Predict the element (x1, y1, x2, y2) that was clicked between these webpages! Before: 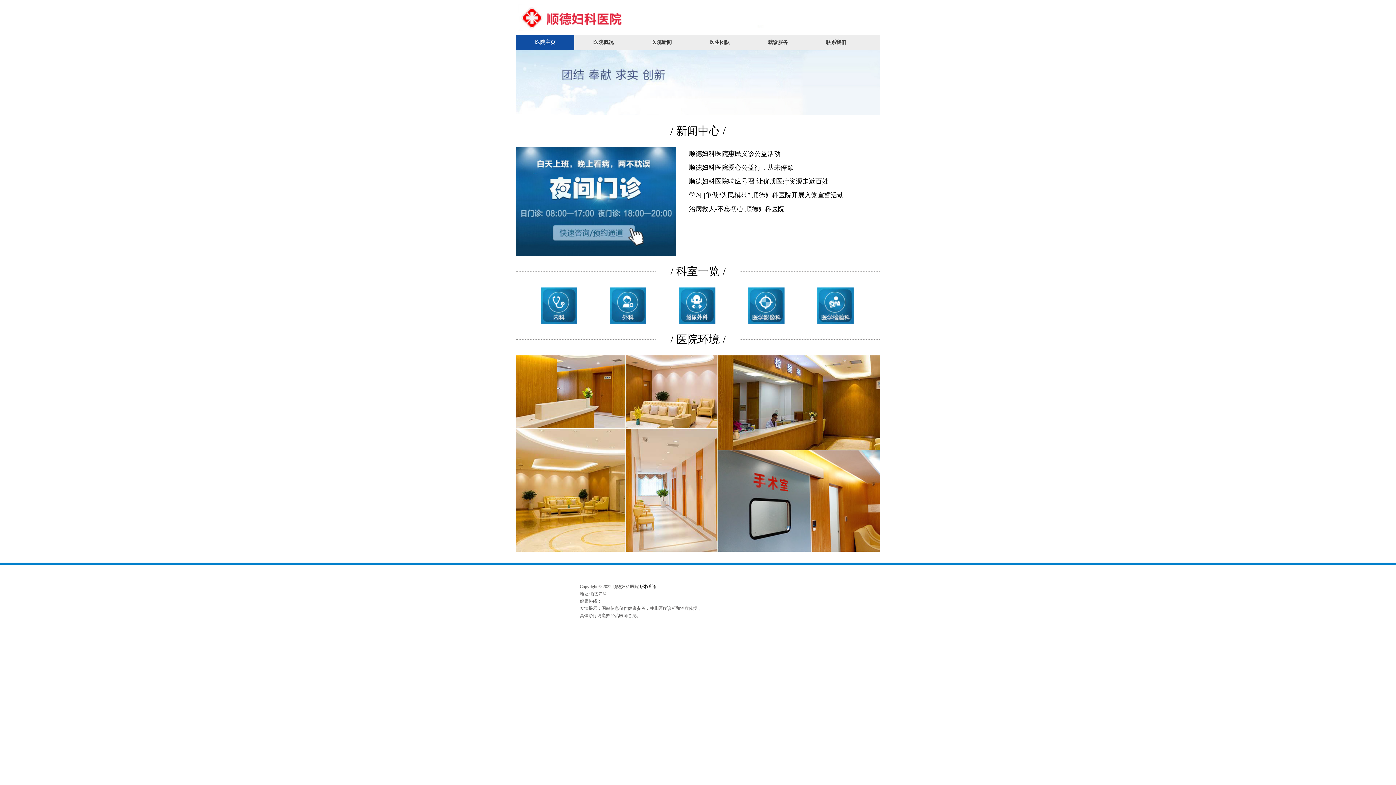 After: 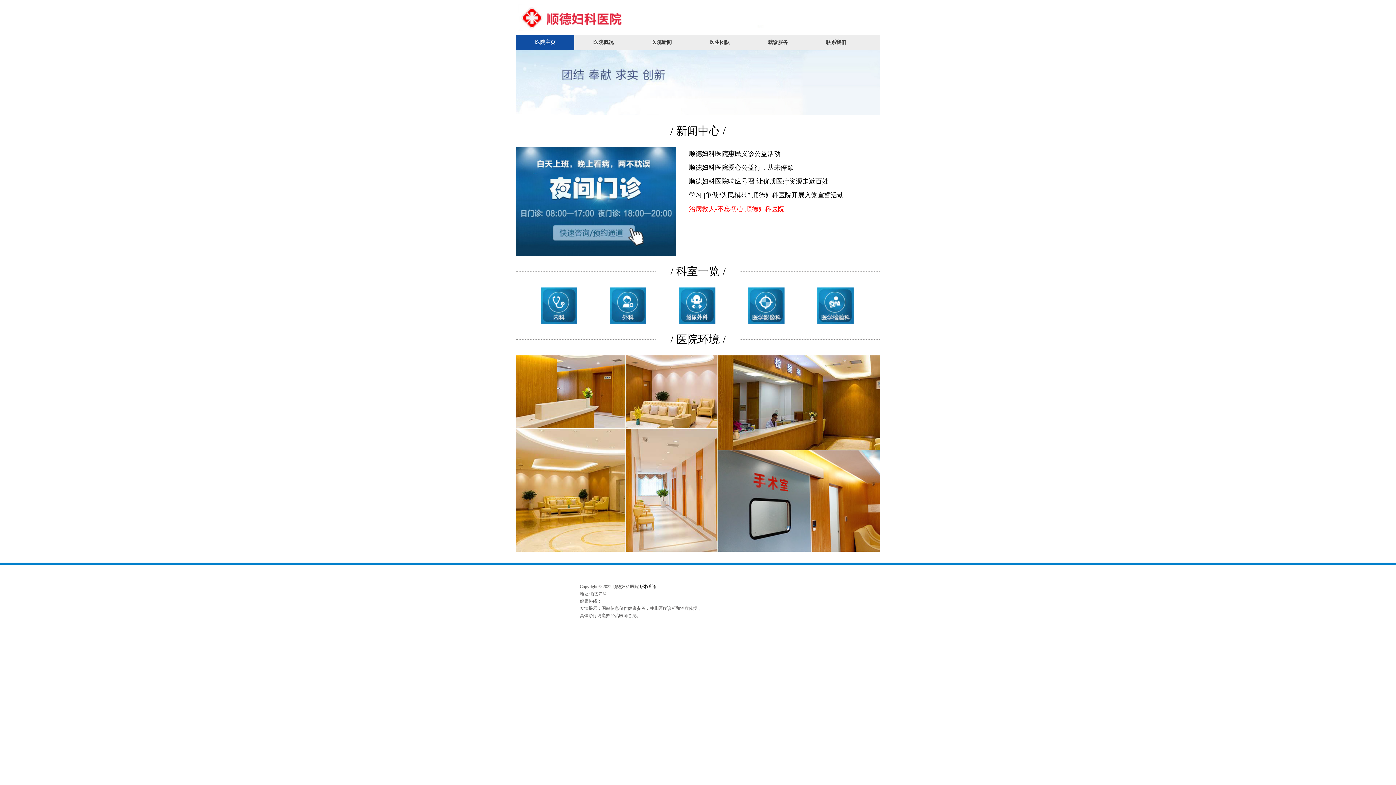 Action: label: 治病救人-不忘初心 顺德妇科医院 bbox: (689, 202, 857, 216)